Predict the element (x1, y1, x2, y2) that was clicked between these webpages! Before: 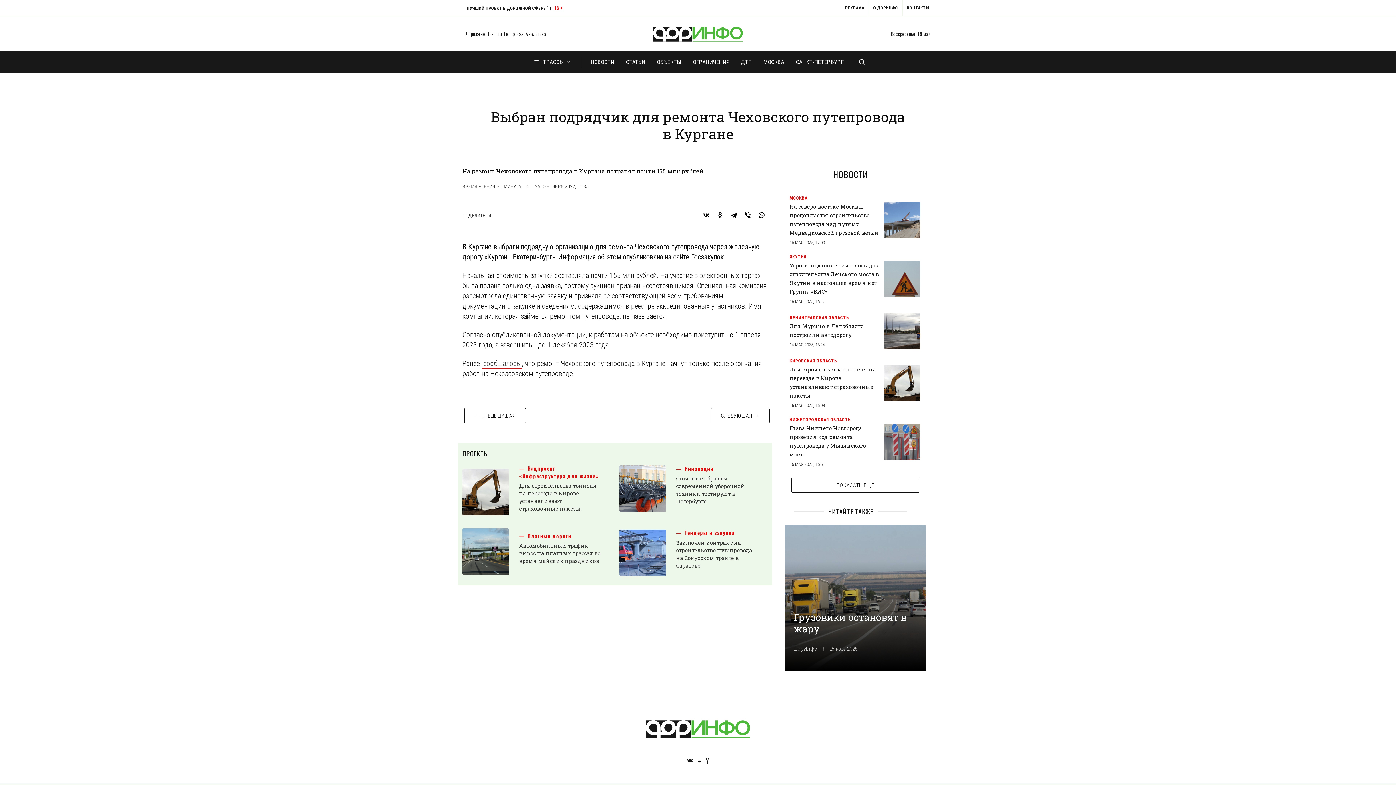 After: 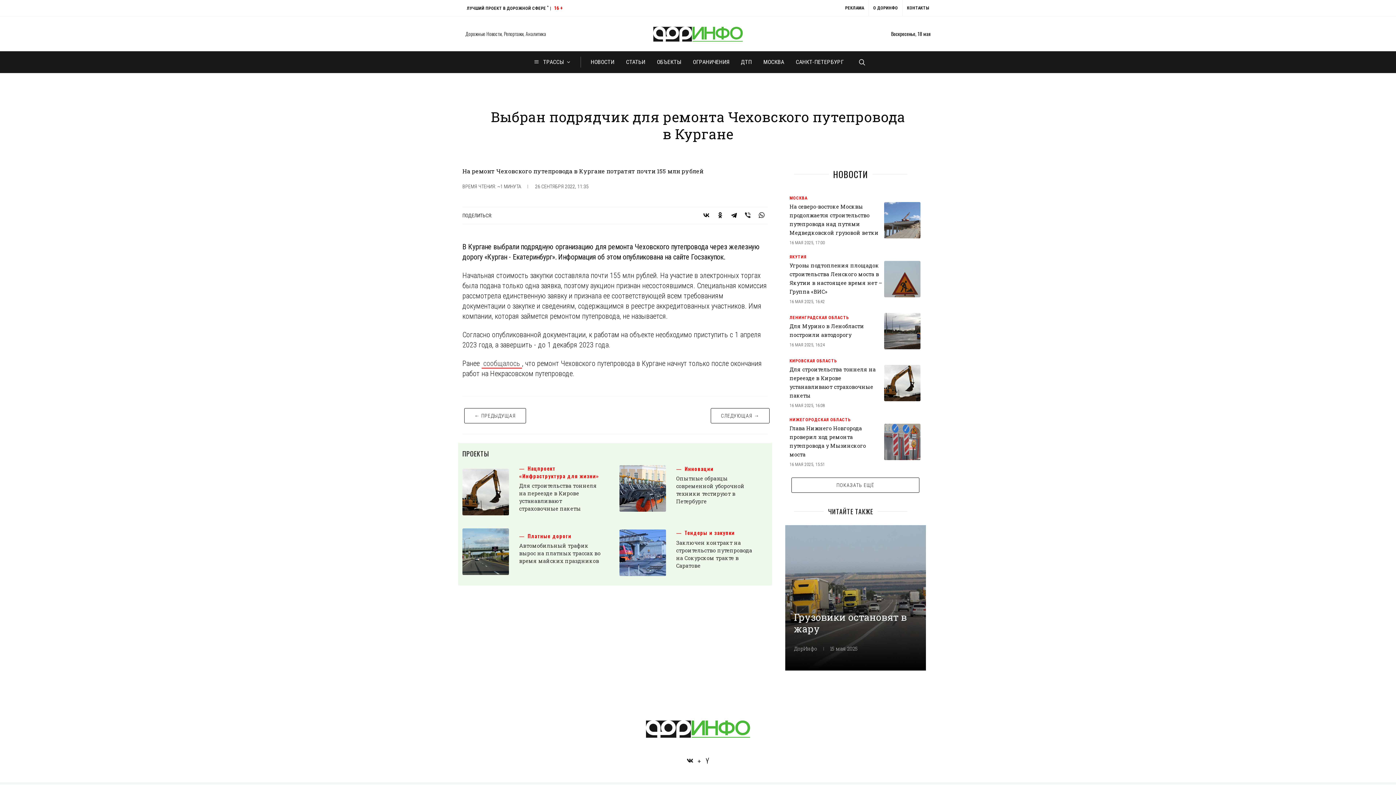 Action: bbox: (741, 207, 754, 224)